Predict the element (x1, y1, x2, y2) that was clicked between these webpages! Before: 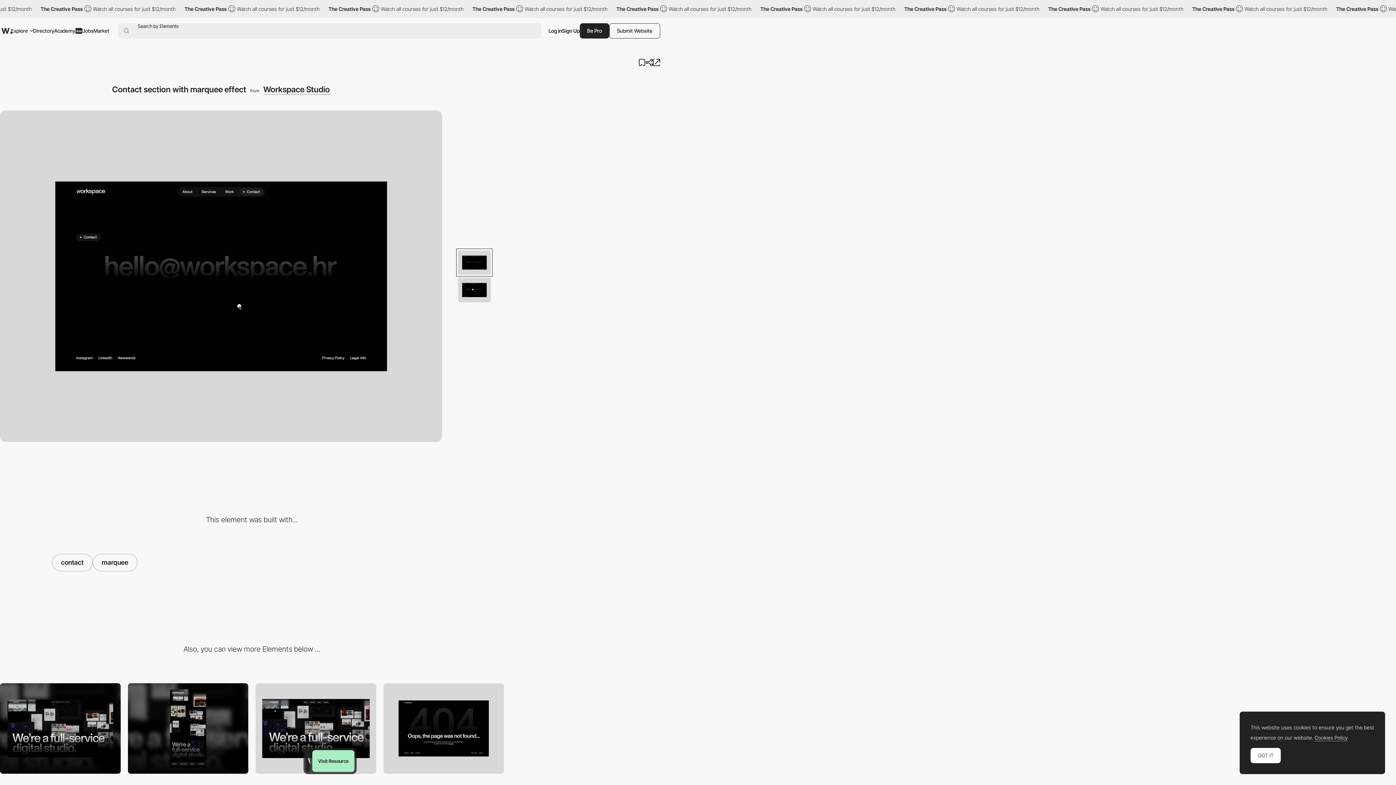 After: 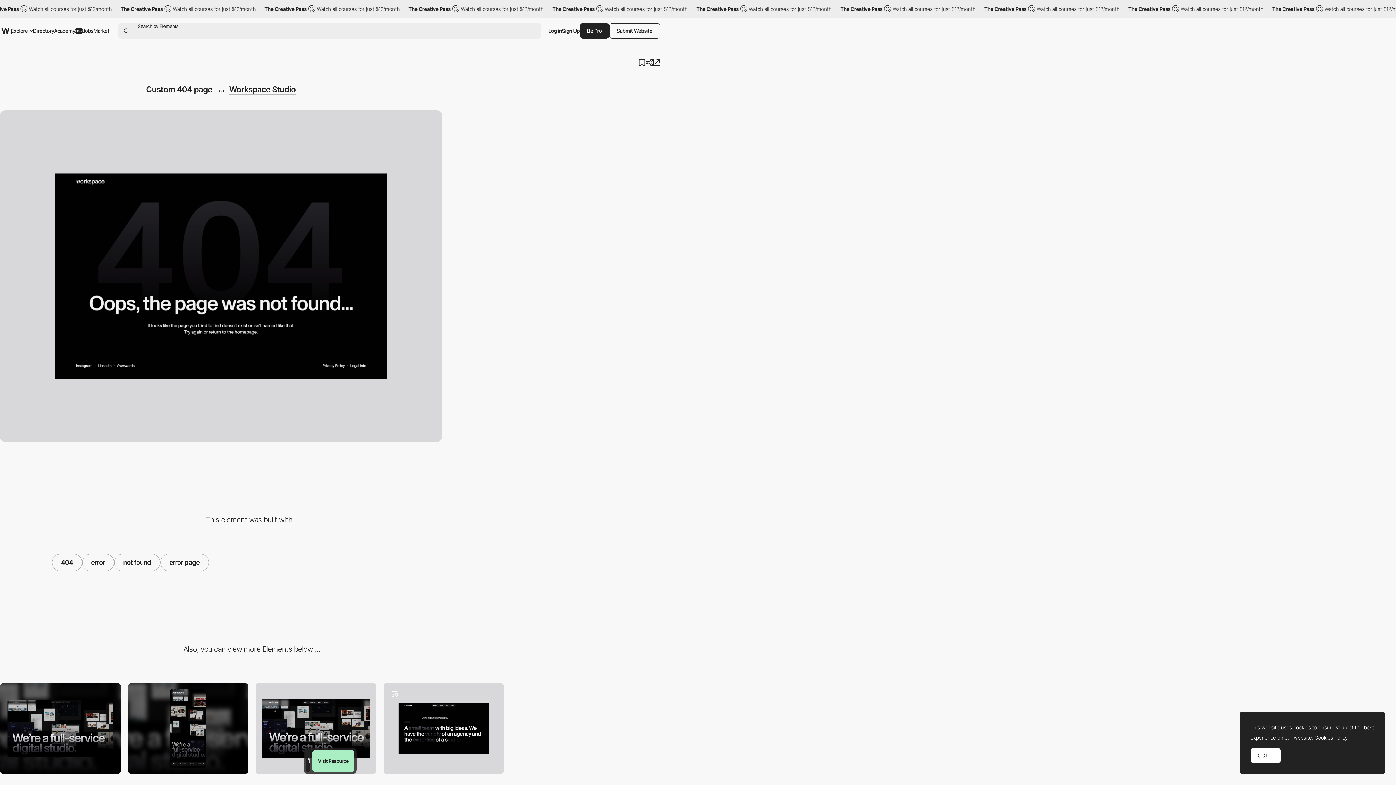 Action: bbox: (383, 683, 504, 774) label: Custom 404 page